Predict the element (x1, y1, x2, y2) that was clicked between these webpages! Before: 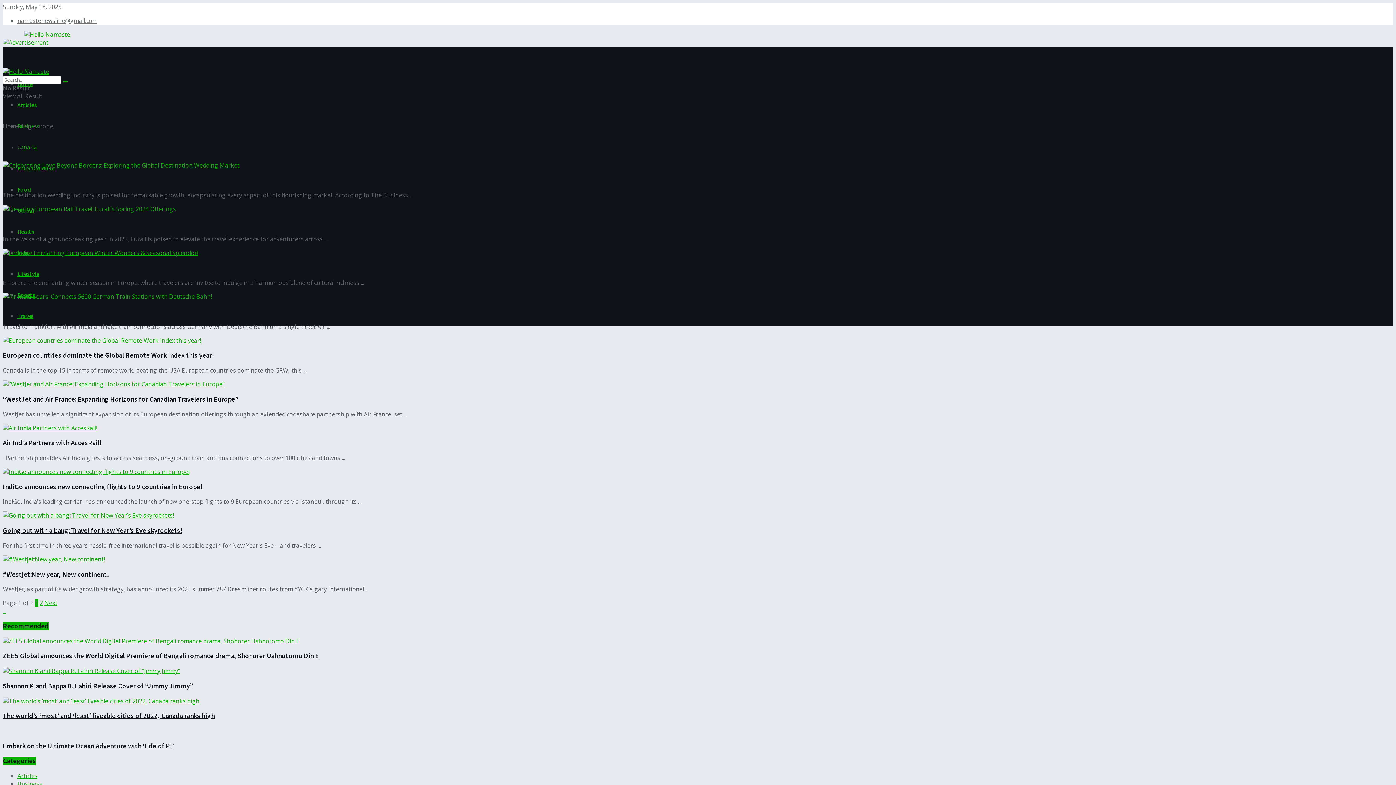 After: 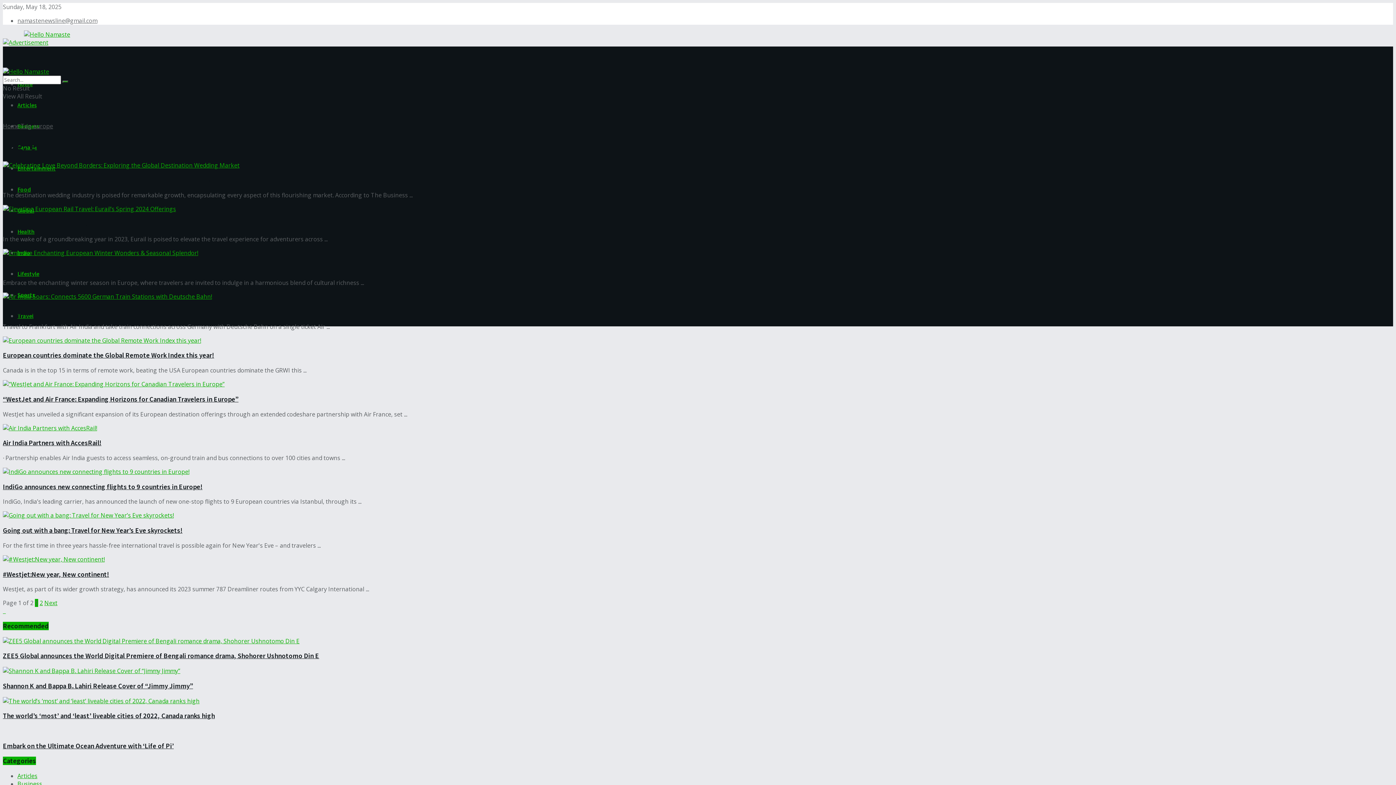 Action: bbox: (2, 607, 4, 615) label:  